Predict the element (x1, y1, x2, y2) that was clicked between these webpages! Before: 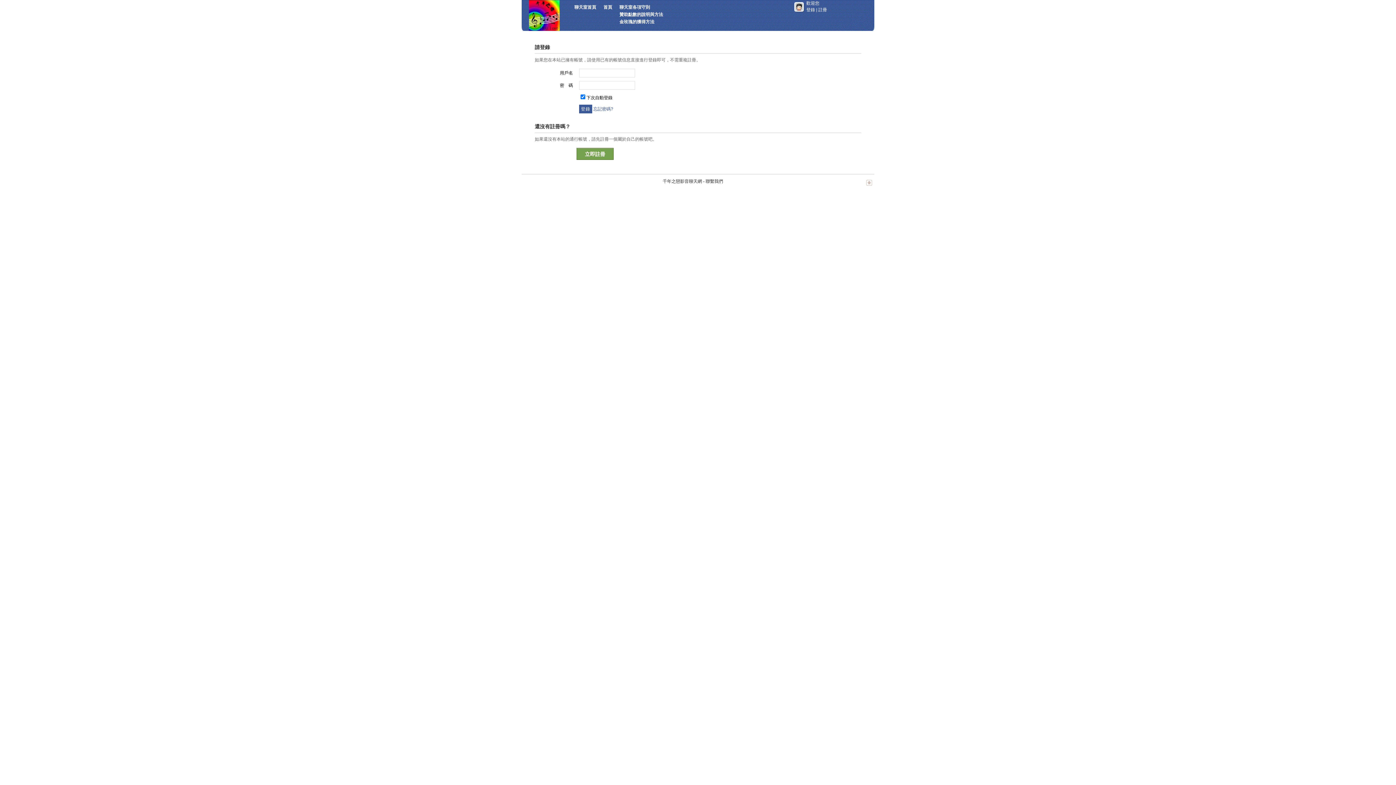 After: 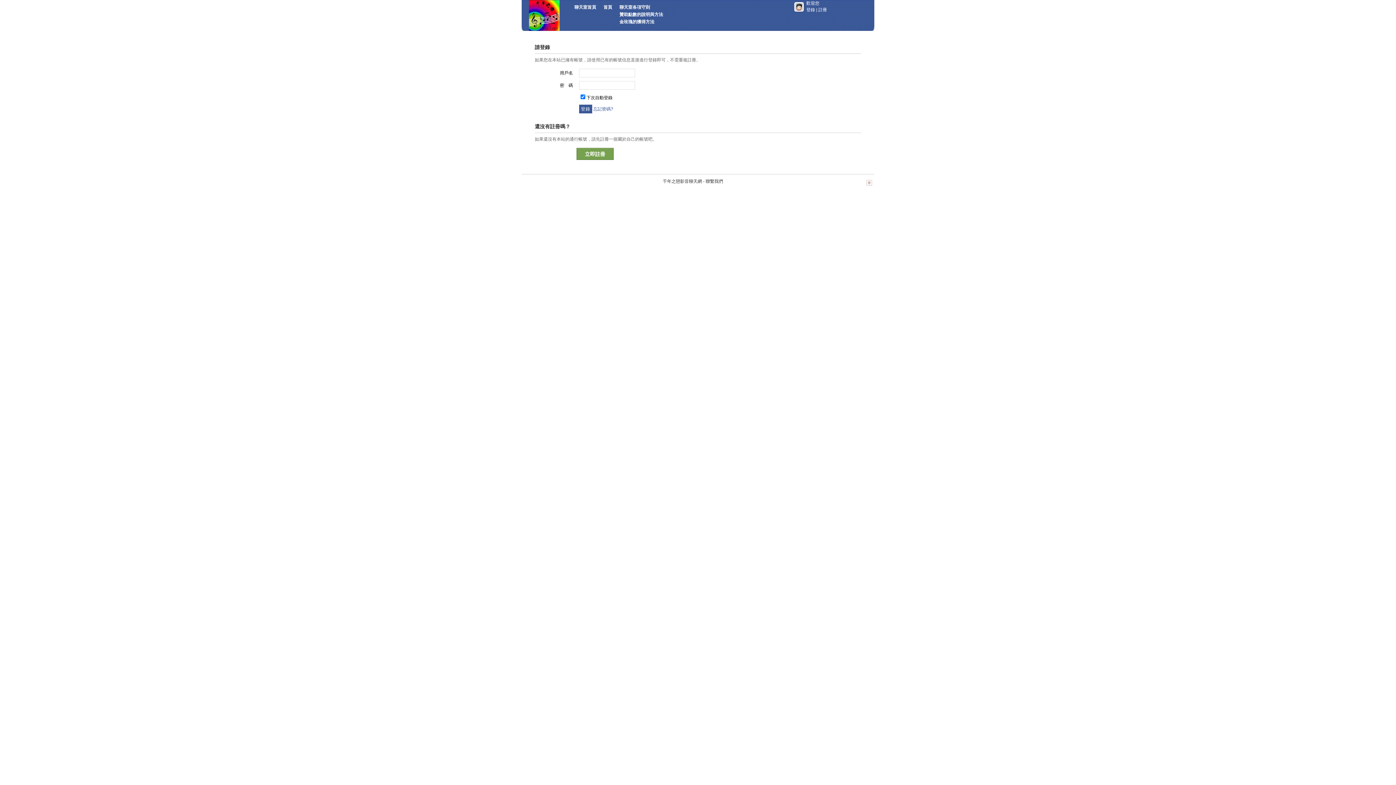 Action: bbox: (864, 184, 874, 189)